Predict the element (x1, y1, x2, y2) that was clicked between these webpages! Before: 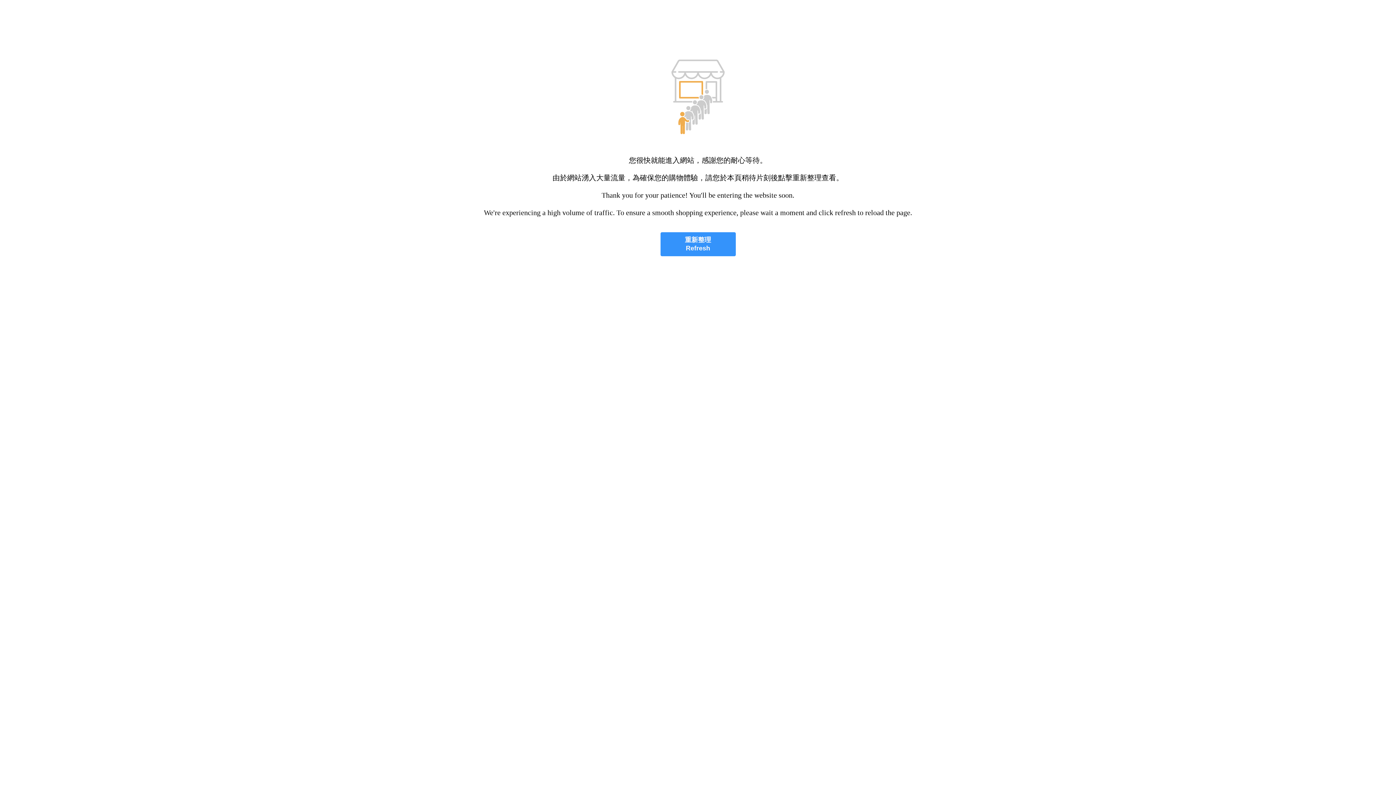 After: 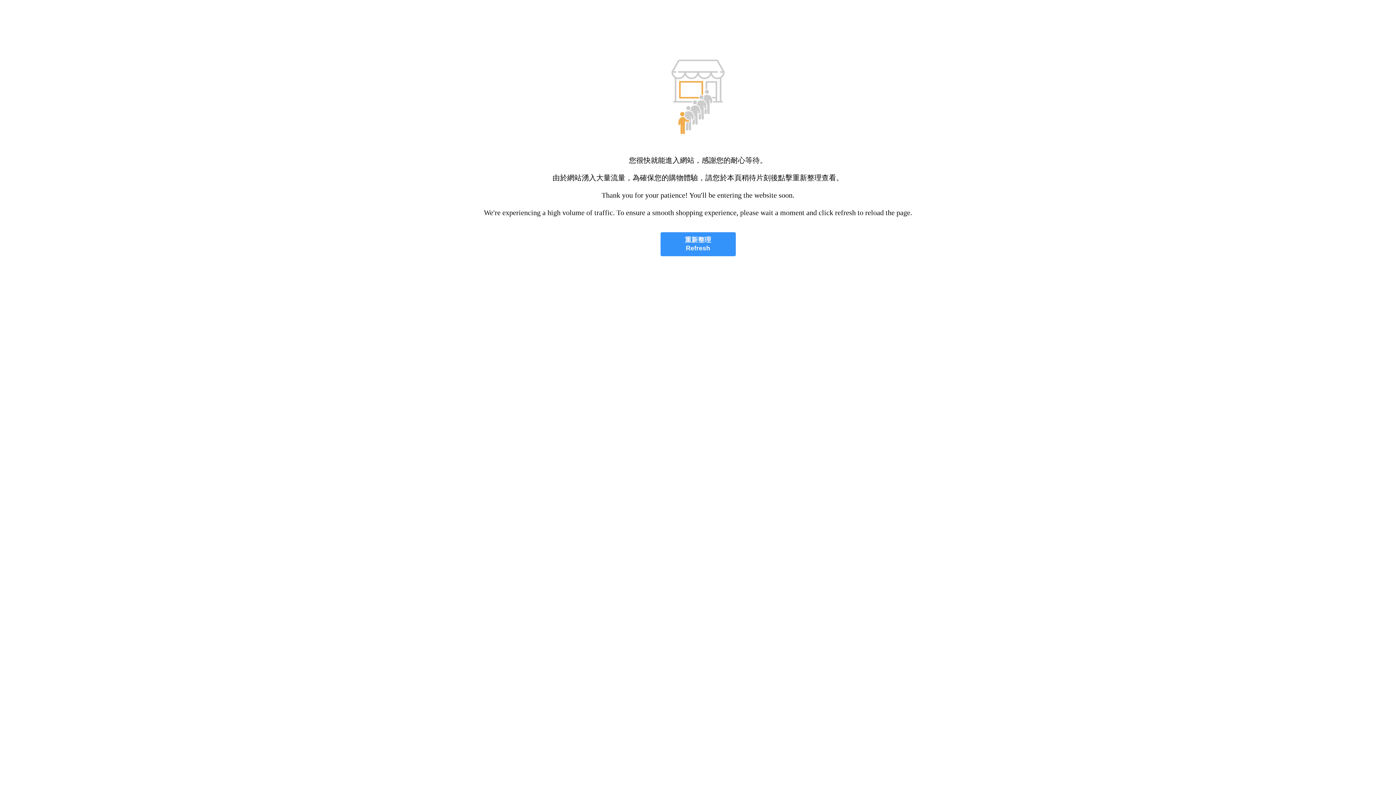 Action: bbox: (660, 232, 735, 256) label: 重新整理
Refresh